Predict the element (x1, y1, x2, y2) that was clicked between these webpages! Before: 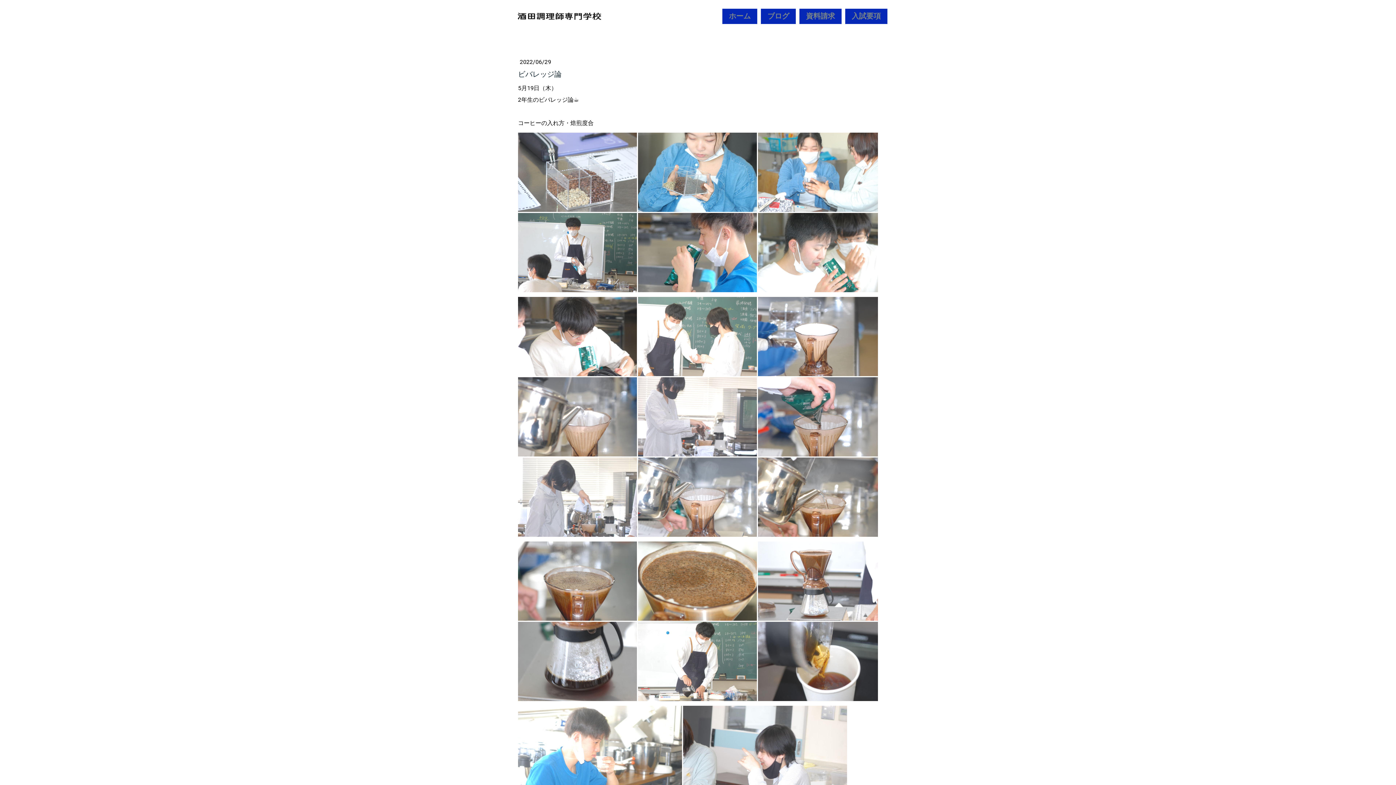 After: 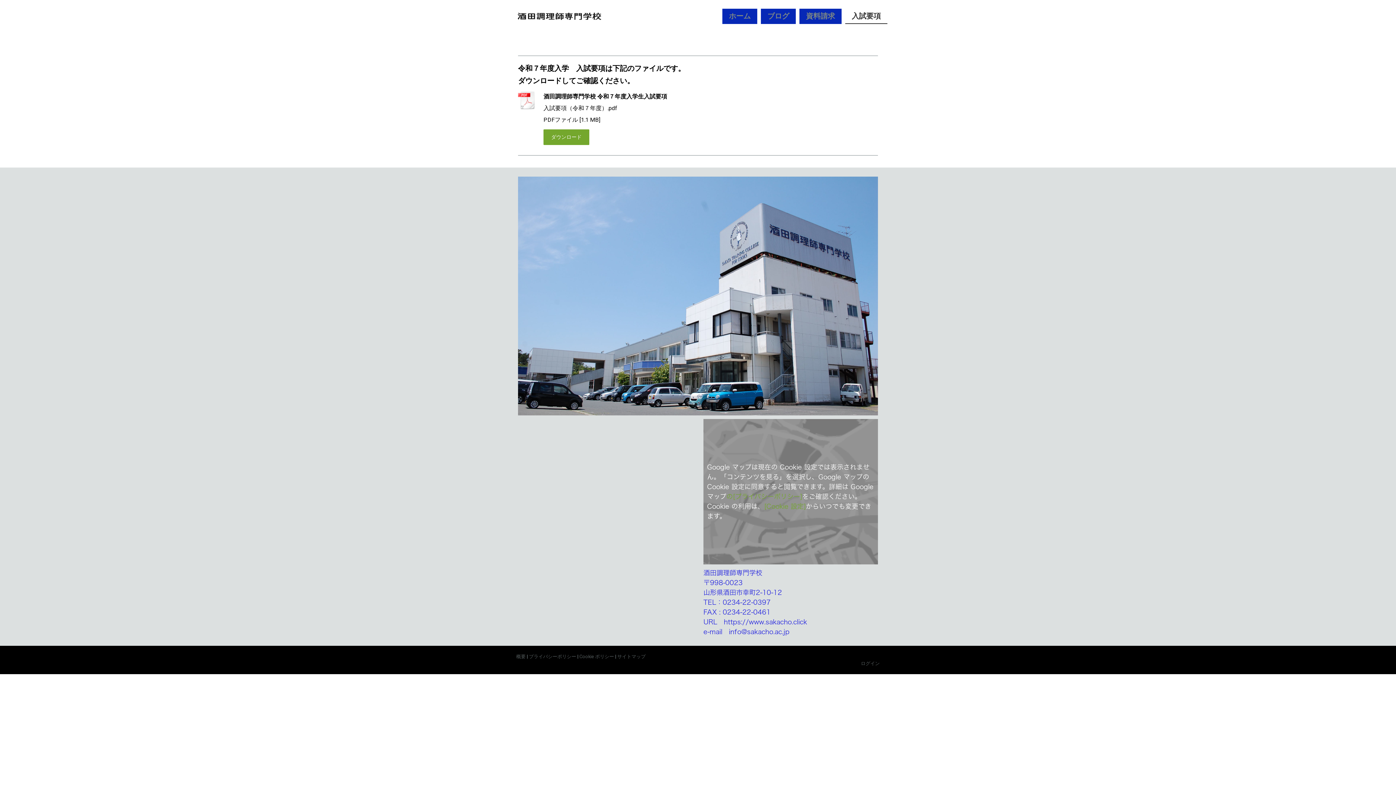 Action: bbox: (845, 8, 887, 24) label: 入試要項